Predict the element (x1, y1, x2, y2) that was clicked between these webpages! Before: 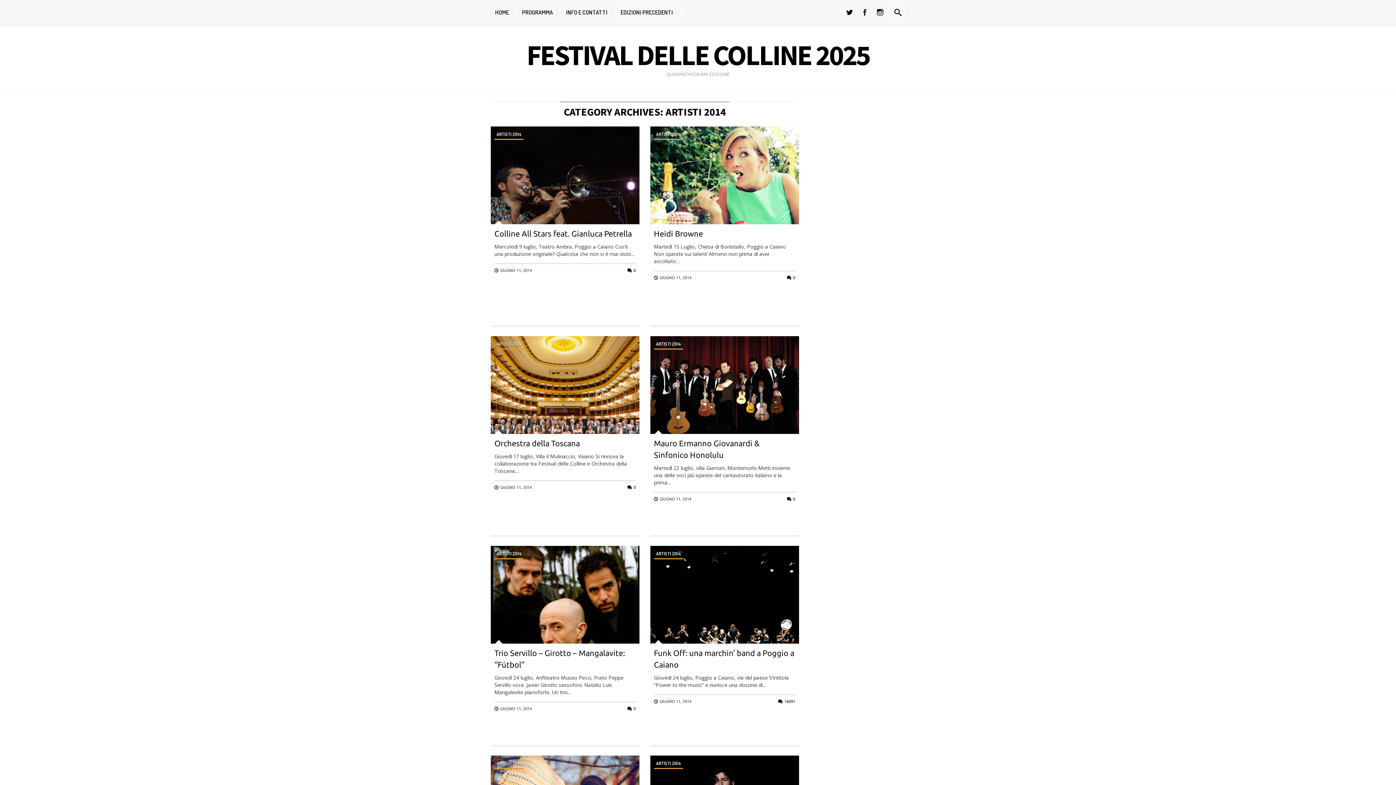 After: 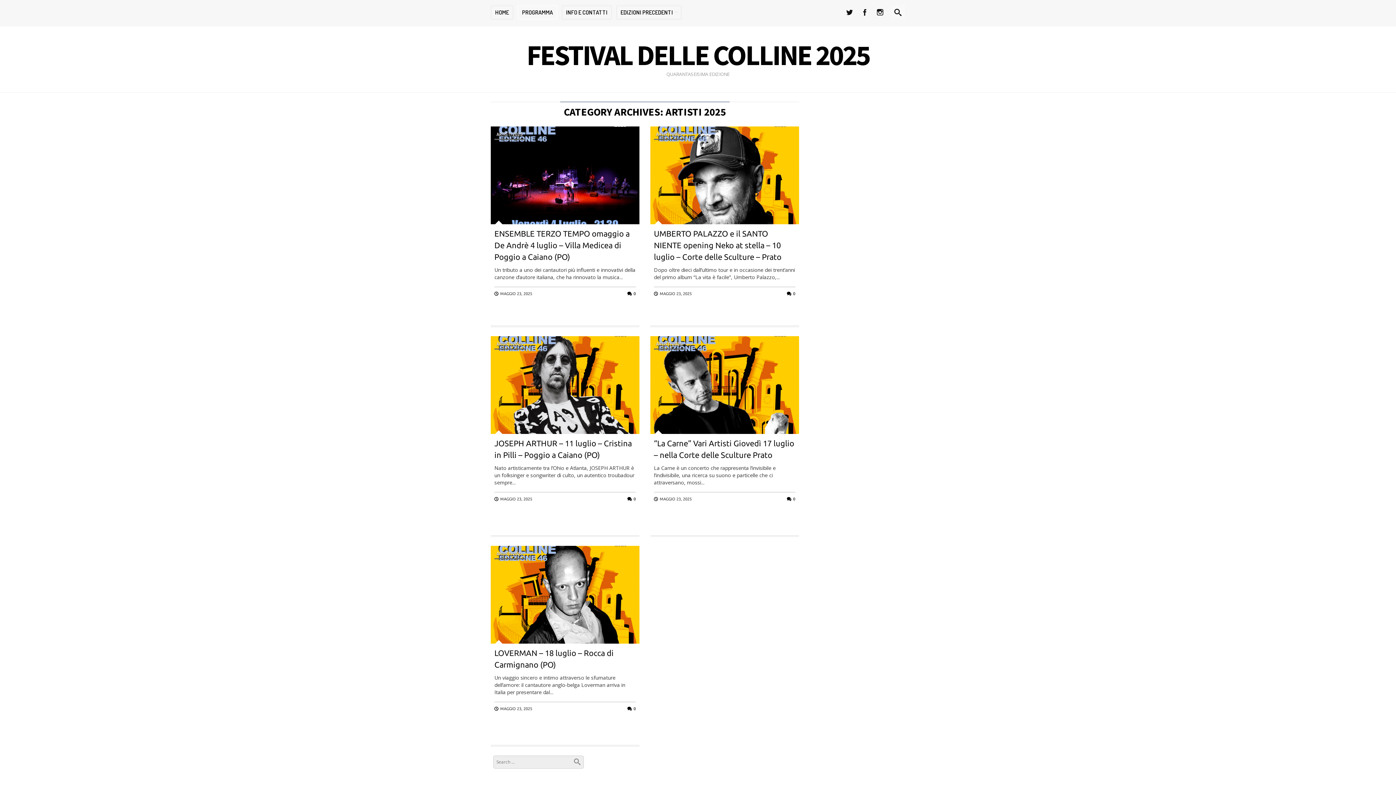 Action: bbox: (517, 5, 557, 19) label: PROGRAMMA